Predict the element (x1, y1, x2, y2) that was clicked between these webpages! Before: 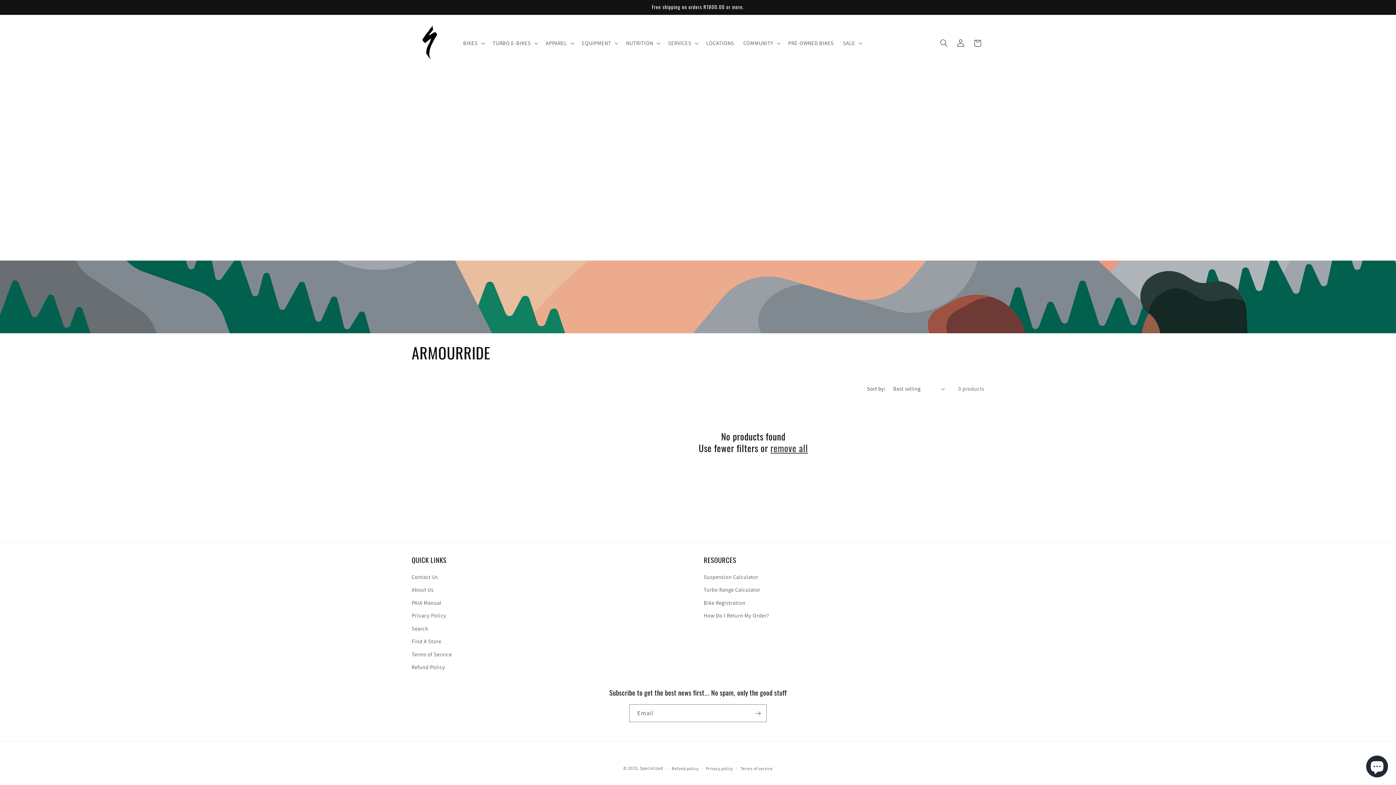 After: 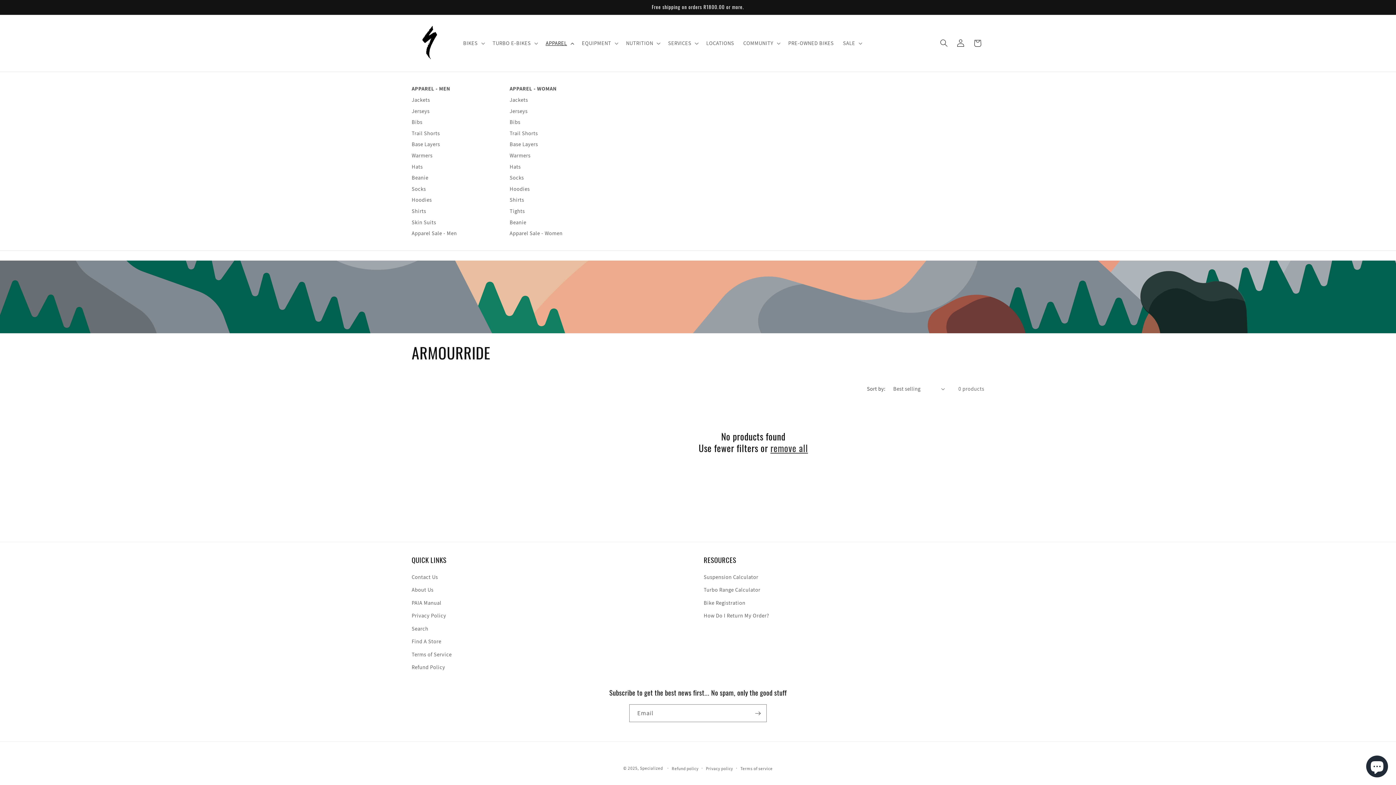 Action: bbox: (541, 35, 577, 51) label: APPAREL